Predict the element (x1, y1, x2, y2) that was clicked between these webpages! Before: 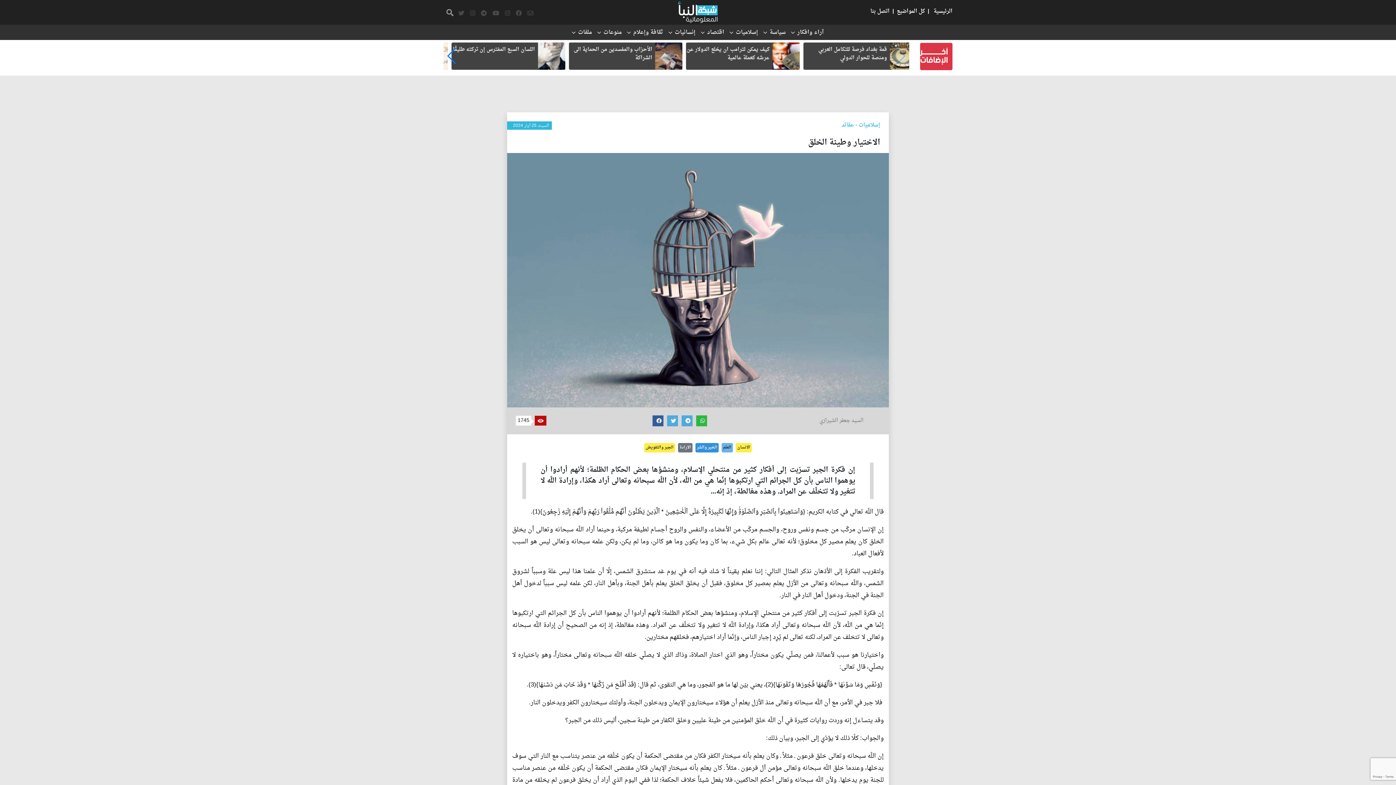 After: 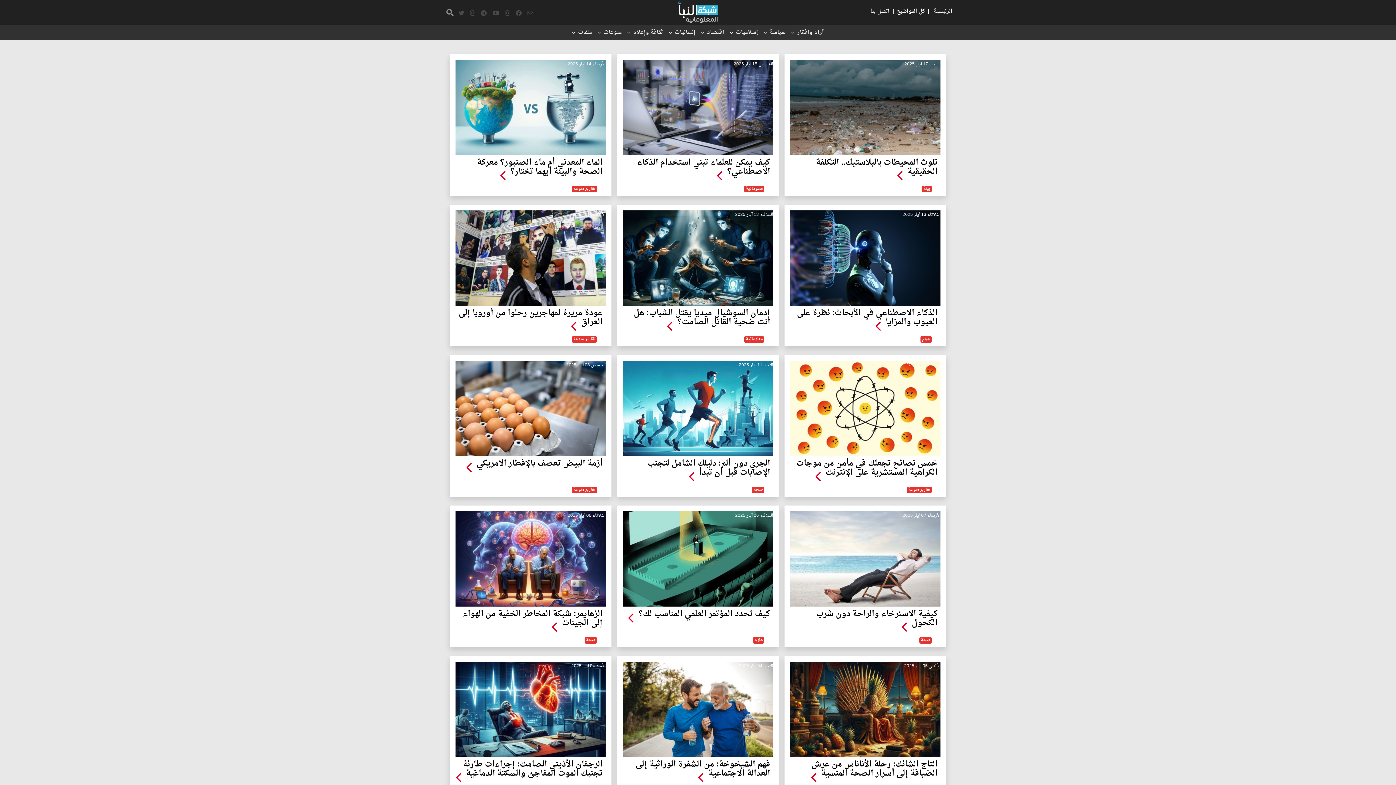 Action: bbox: (603, 28, 621, 37) label: منوعات